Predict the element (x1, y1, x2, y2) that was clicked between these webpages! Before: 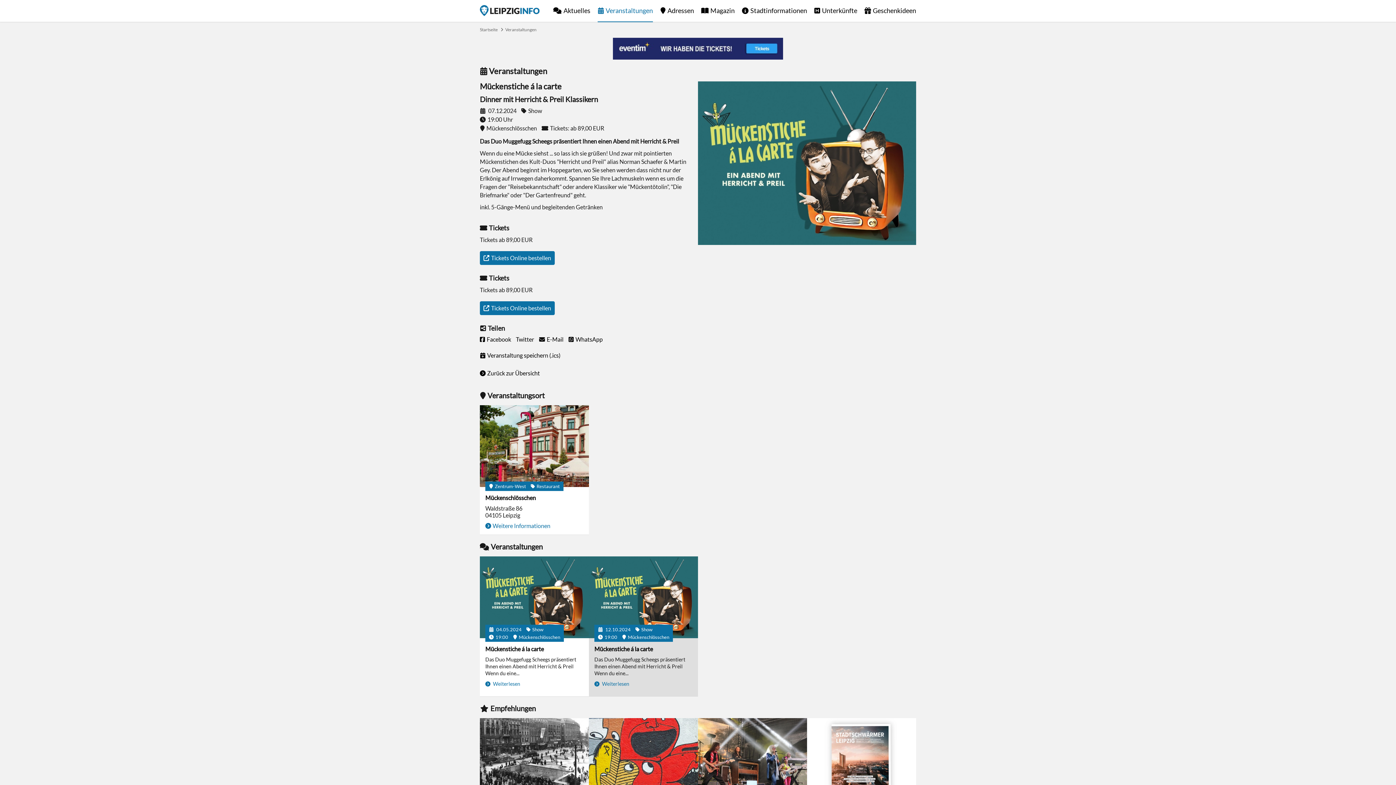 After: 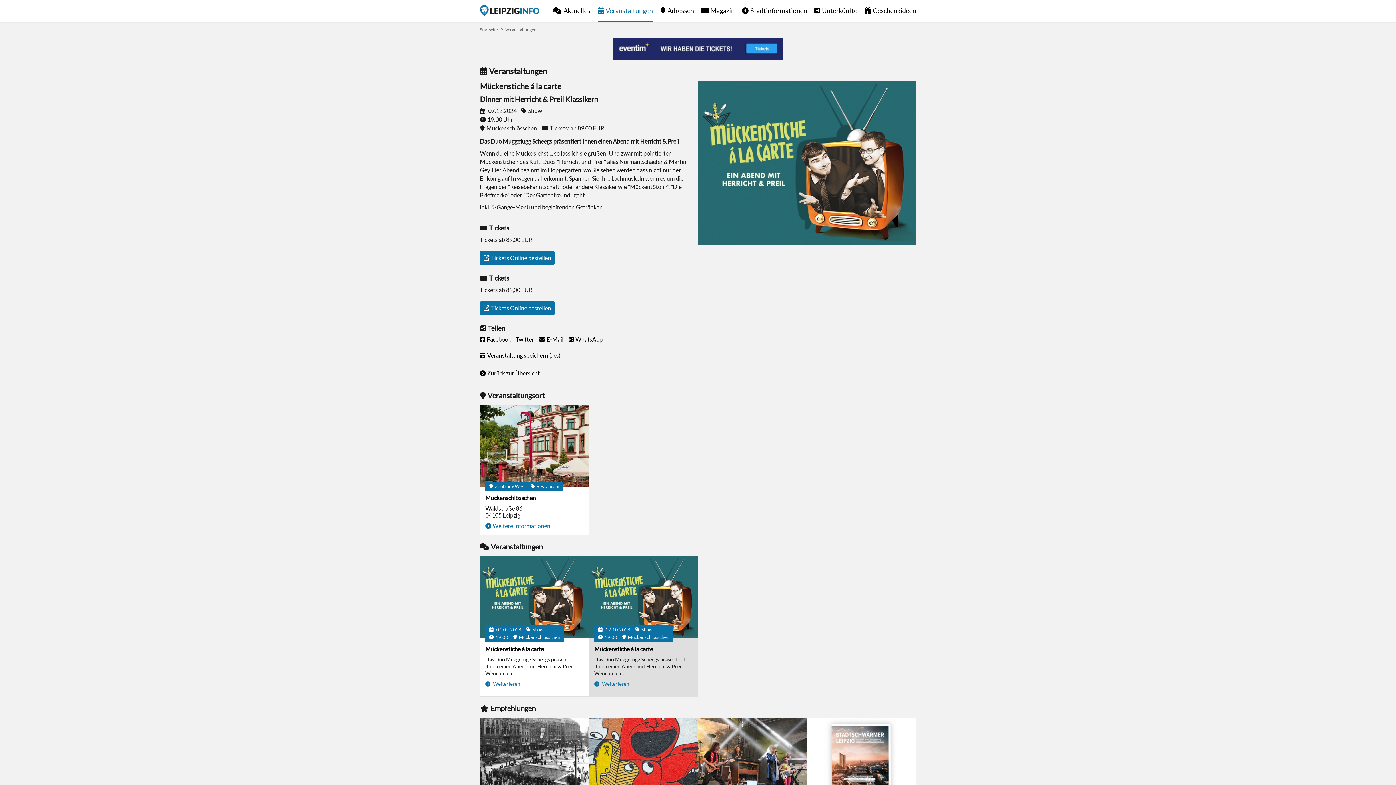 Action: bbox: (516, 336, 534, 342) label: Twitter